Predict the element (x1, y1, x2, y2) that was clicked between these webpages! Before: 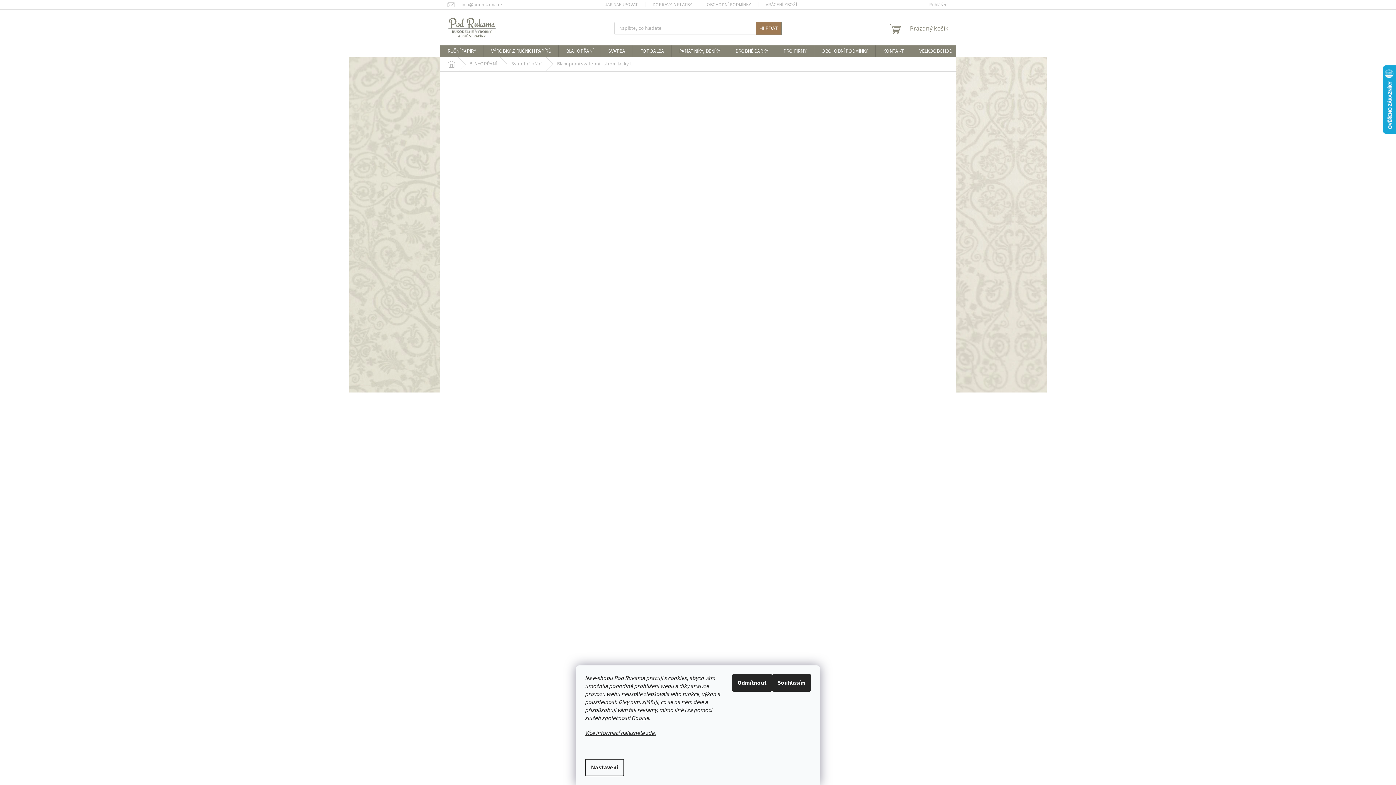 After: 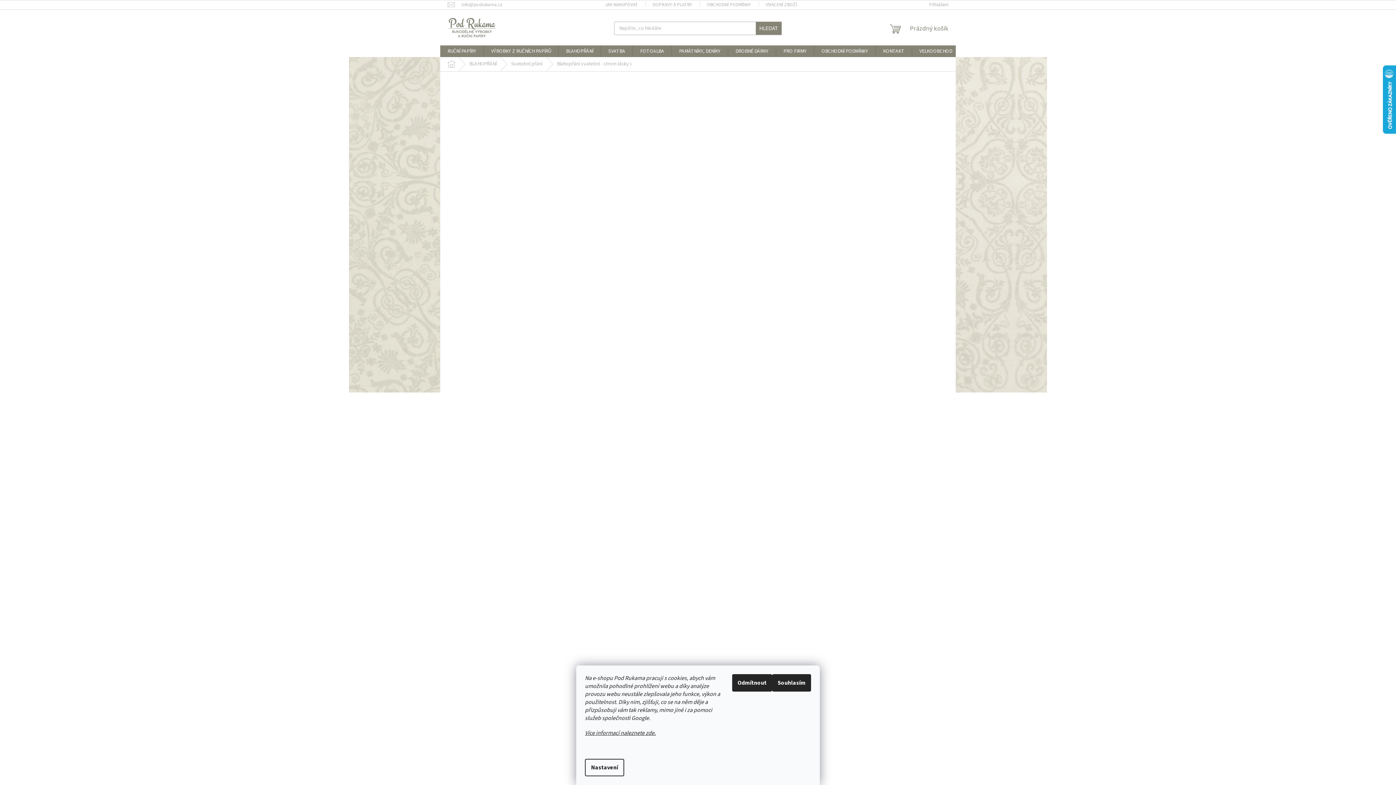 Action: bbox: (755, 21, 781, 34) label: HLEDAT